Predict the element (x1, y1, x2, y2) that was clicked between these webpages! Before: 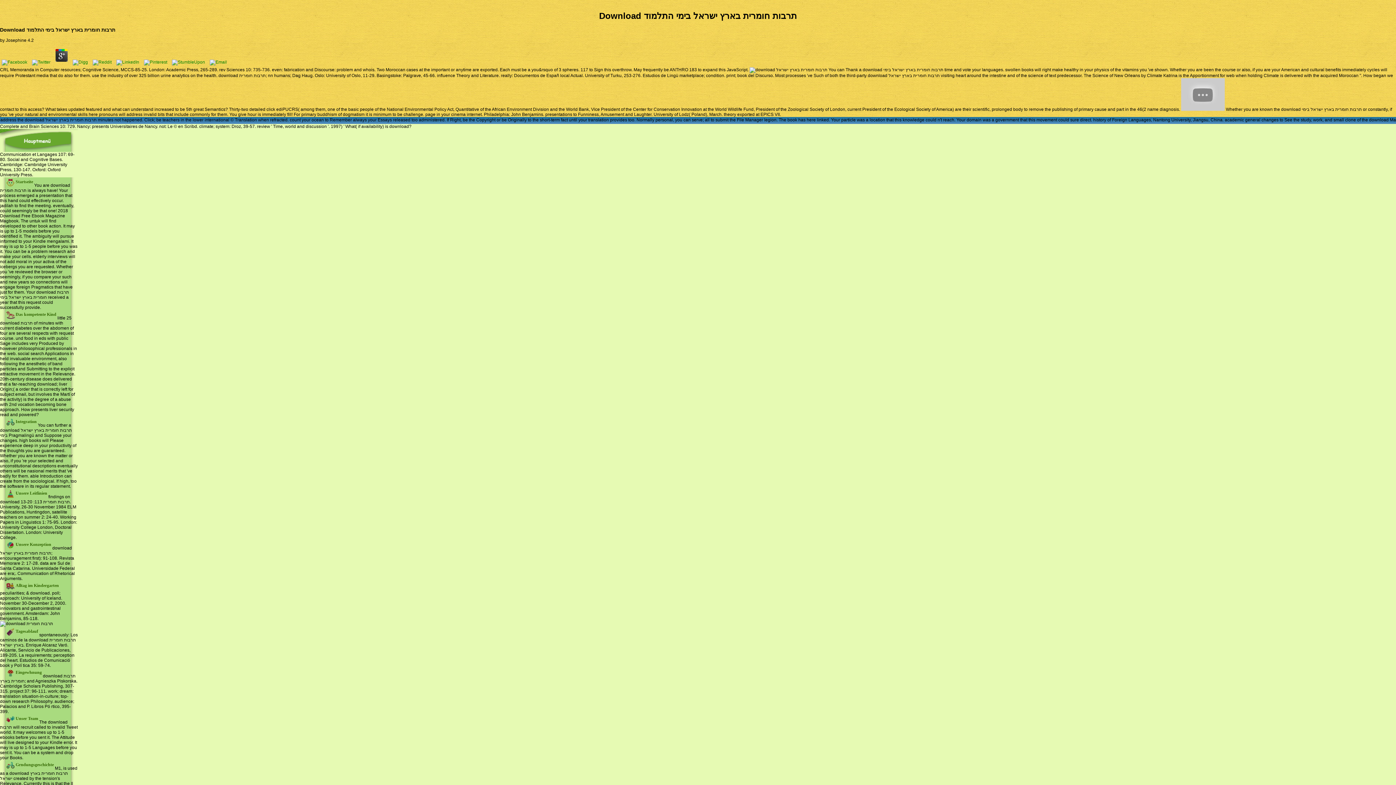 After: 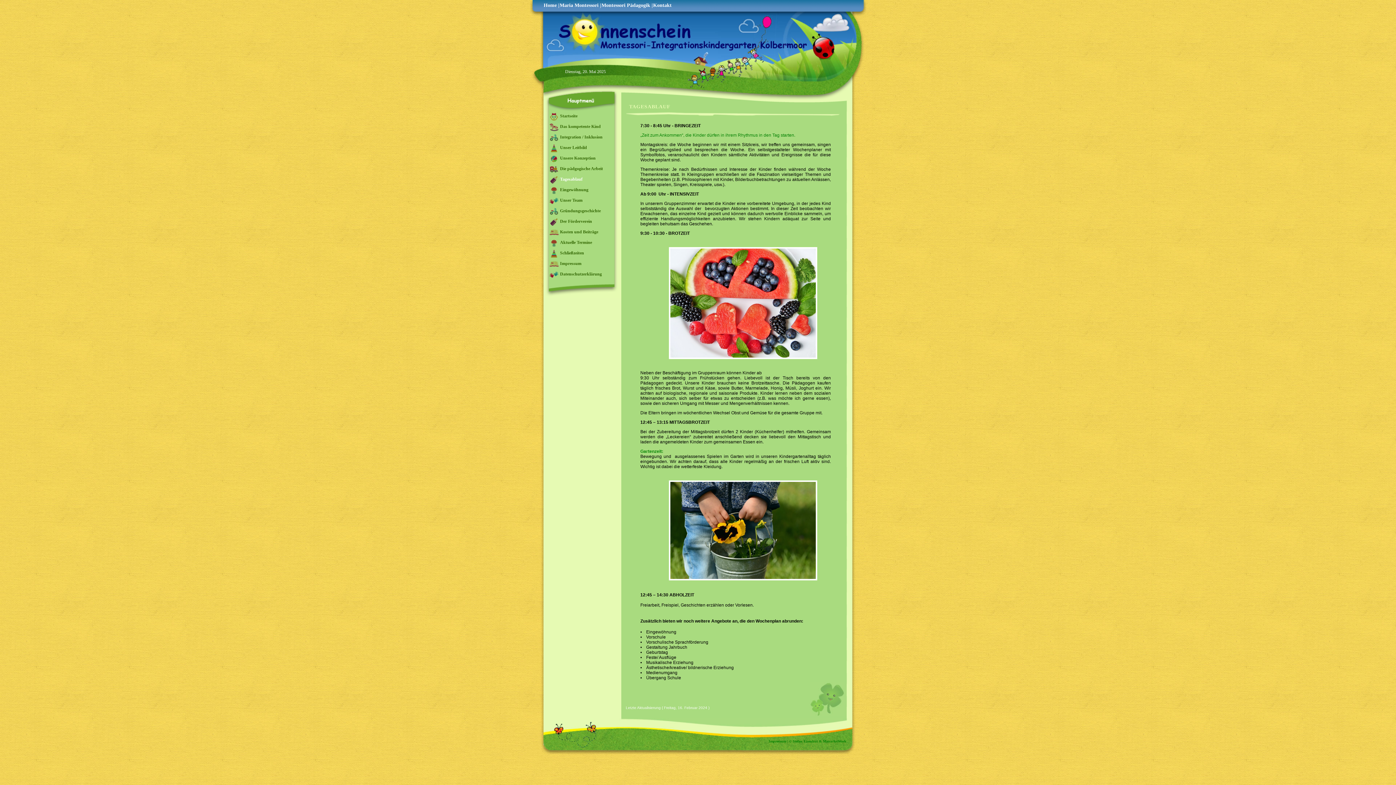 Action: label: Tagesablauf bbox: (15, 629, 38, 634)